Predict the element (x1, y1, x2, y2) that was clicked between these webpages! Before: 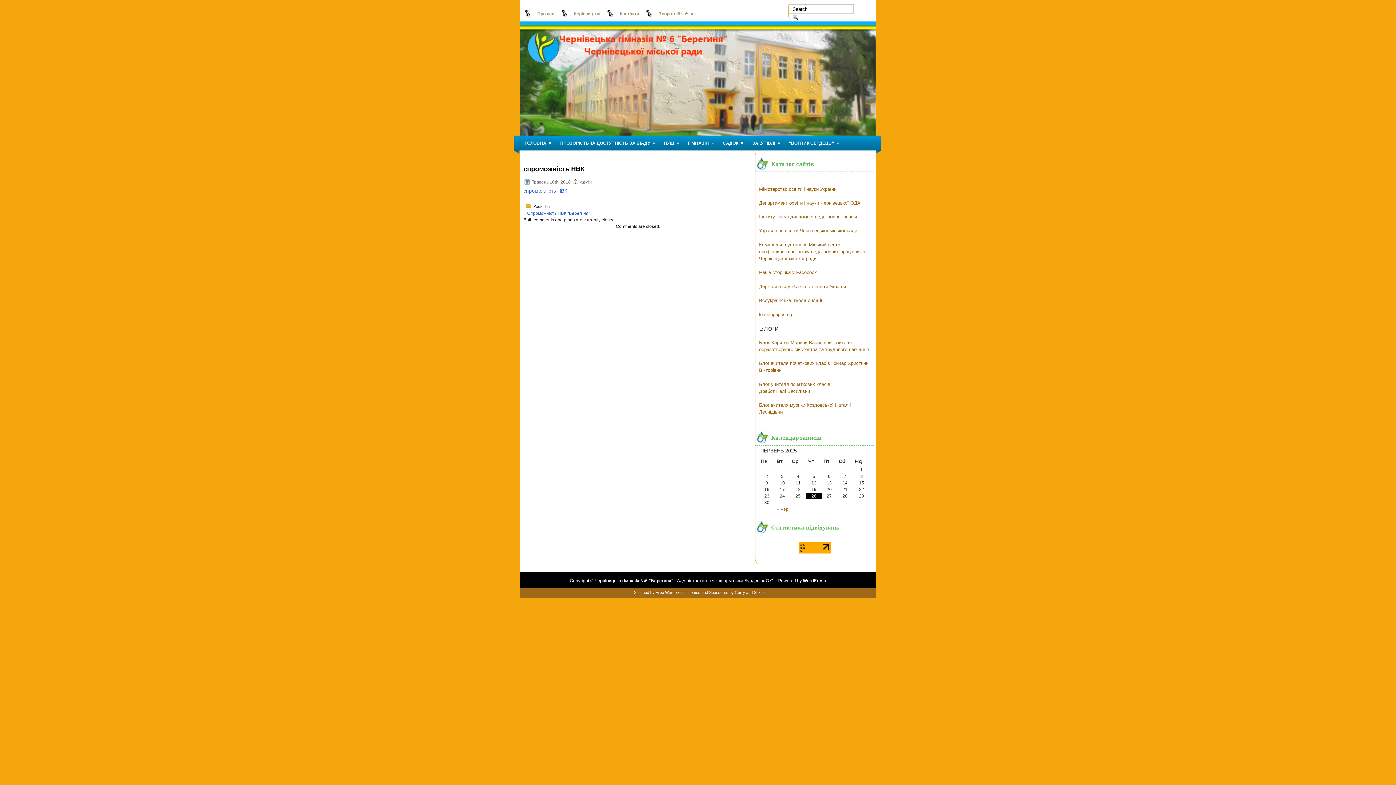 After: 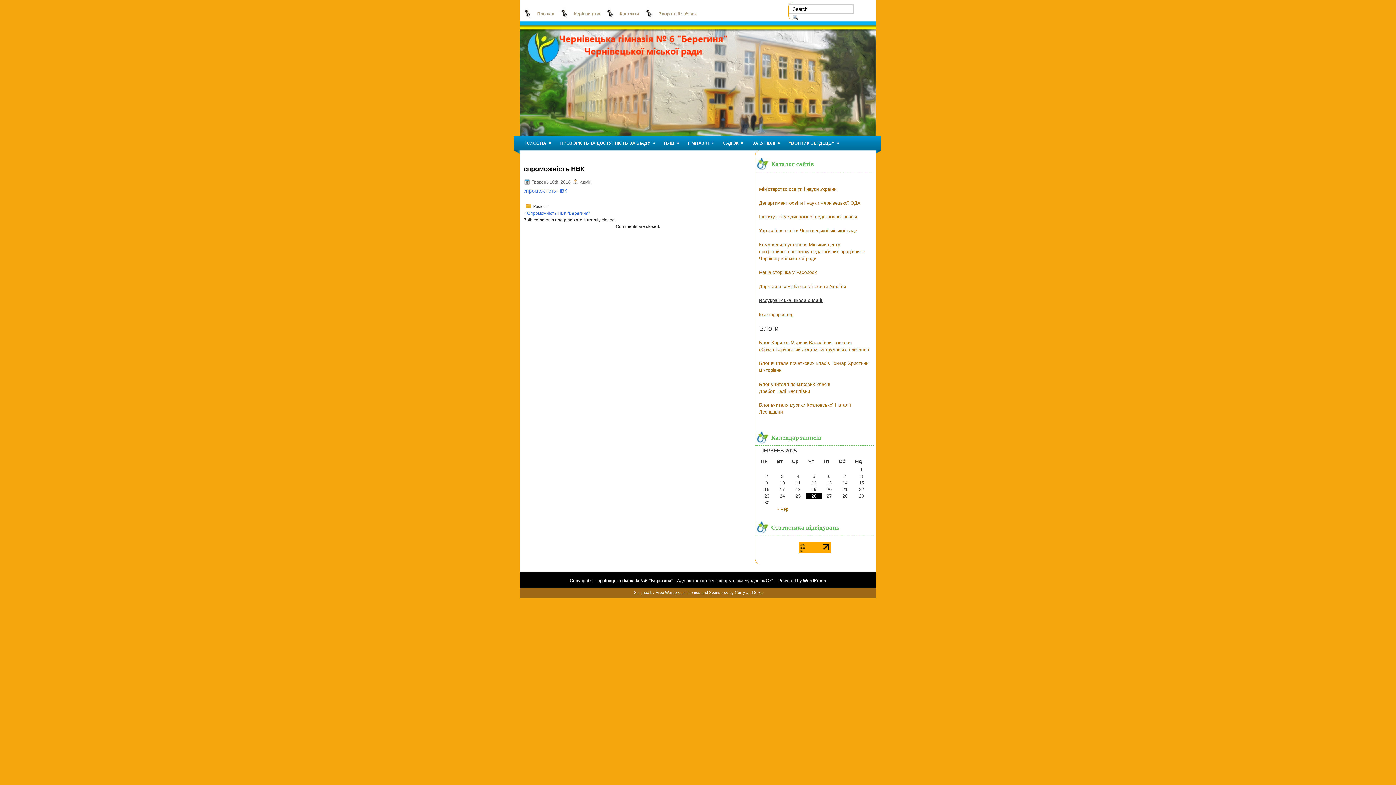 Action: label: Всеукраїнська школа онлайн bbox: (759, 297, 823, 303)